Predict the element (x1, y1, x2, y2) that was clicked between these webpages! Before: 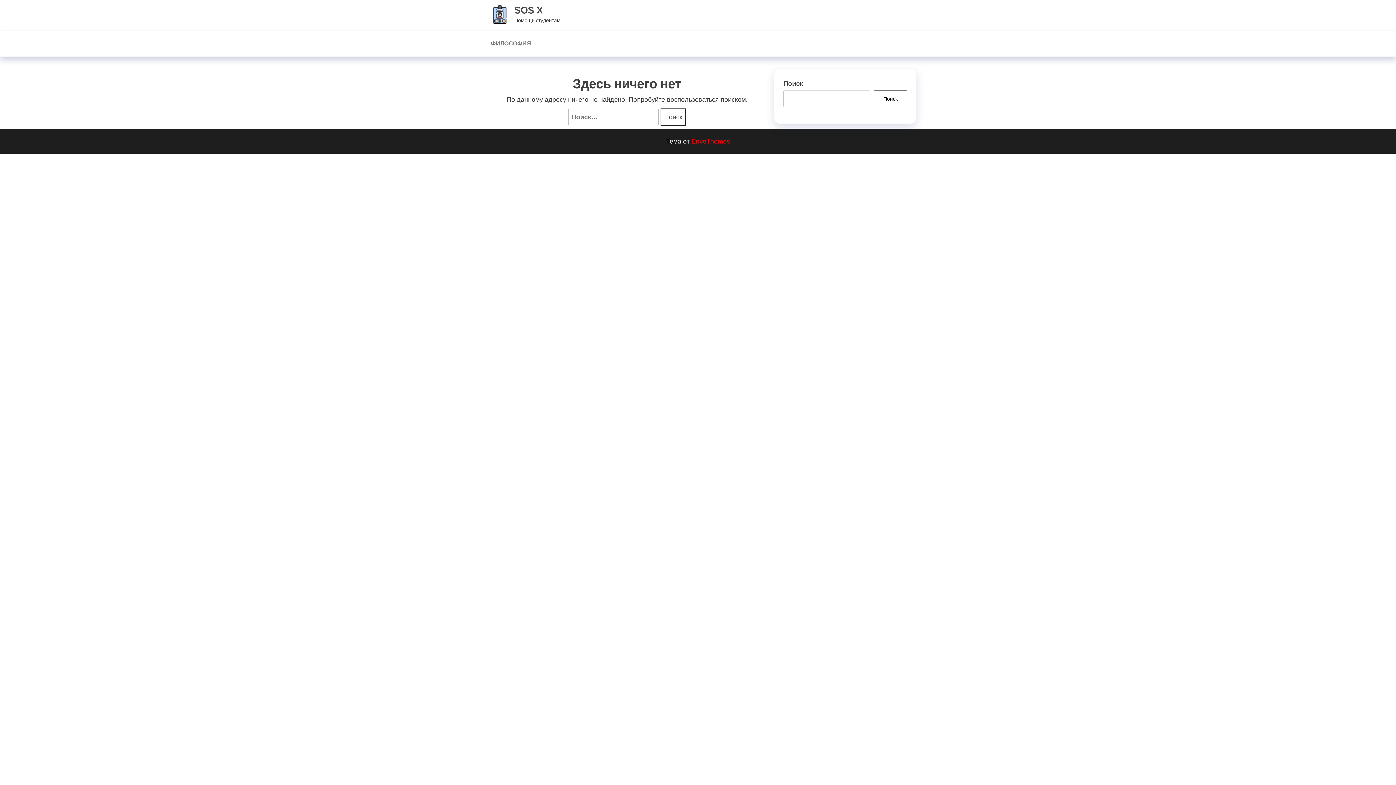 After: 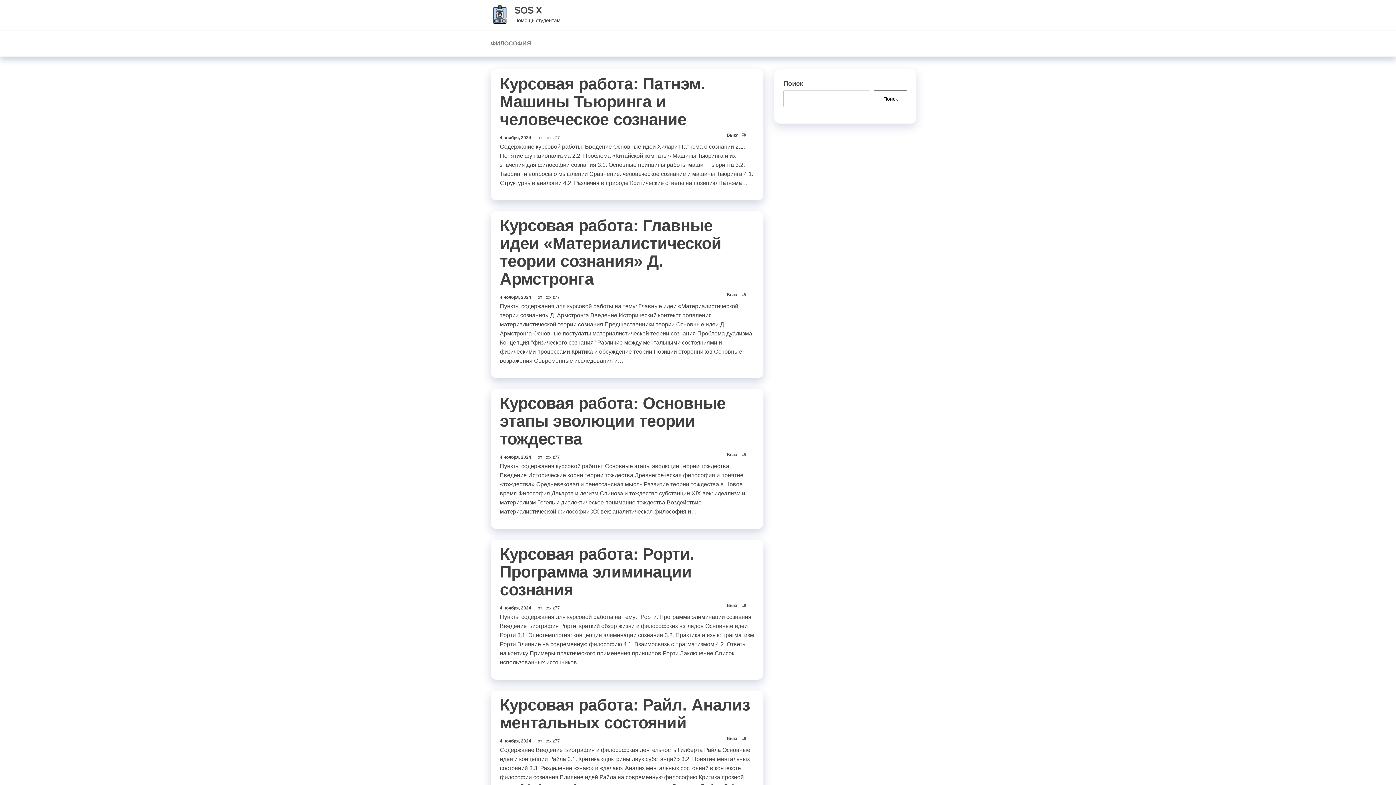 Action: bbox: (490, 10, 509, 17)